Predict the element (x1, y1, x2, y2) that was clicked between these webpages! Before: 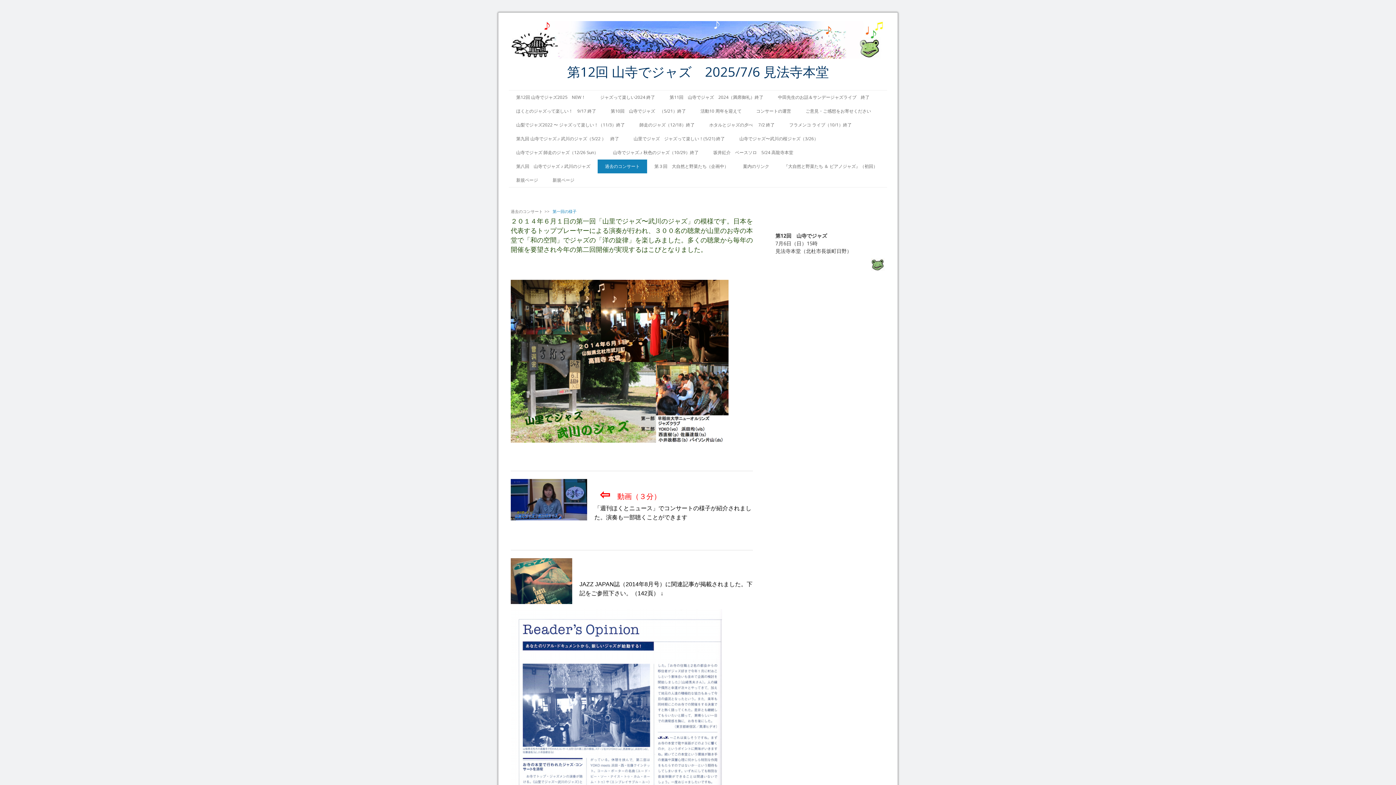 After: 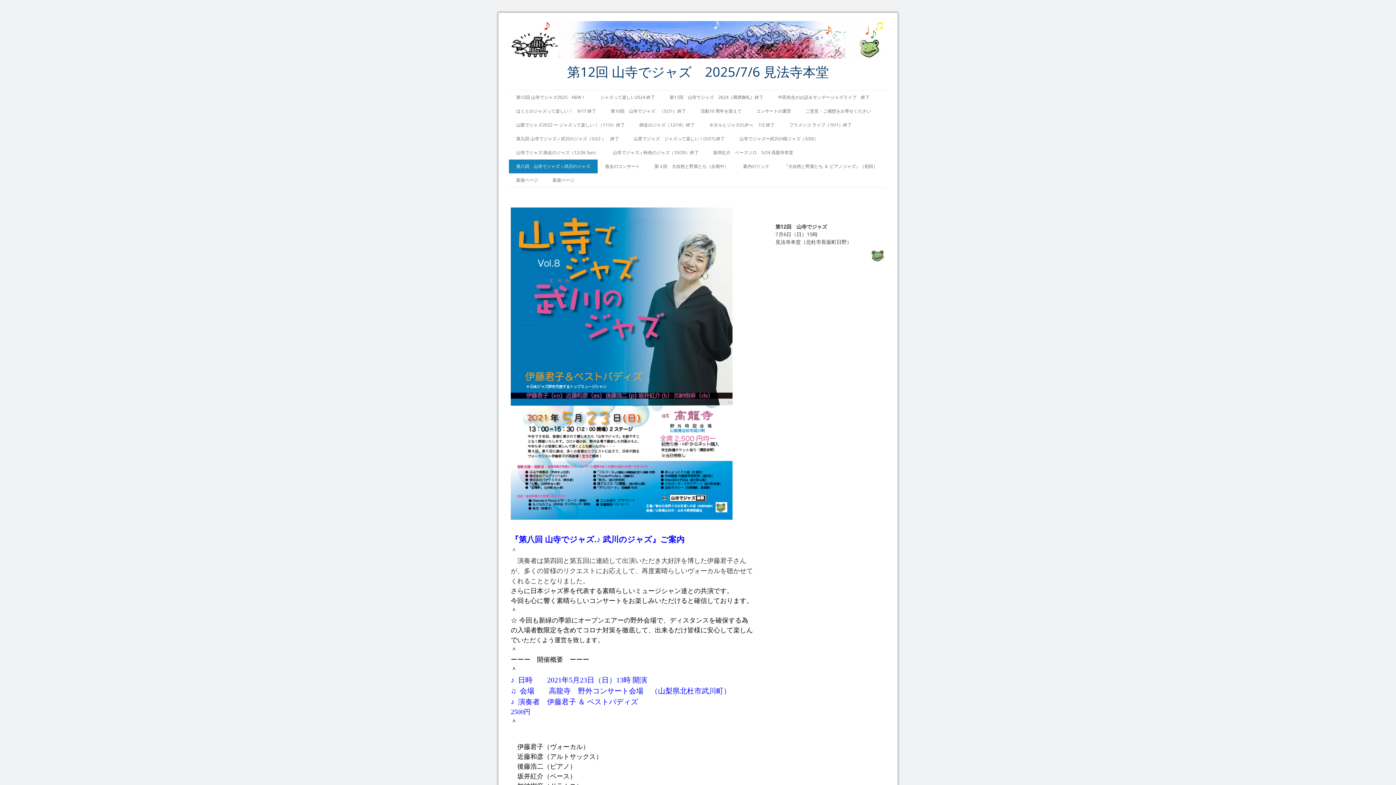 Action: label: 第八回　山寺でジャズ ♪ 武川のジャズ bbox: (509, 159, 597, 173)